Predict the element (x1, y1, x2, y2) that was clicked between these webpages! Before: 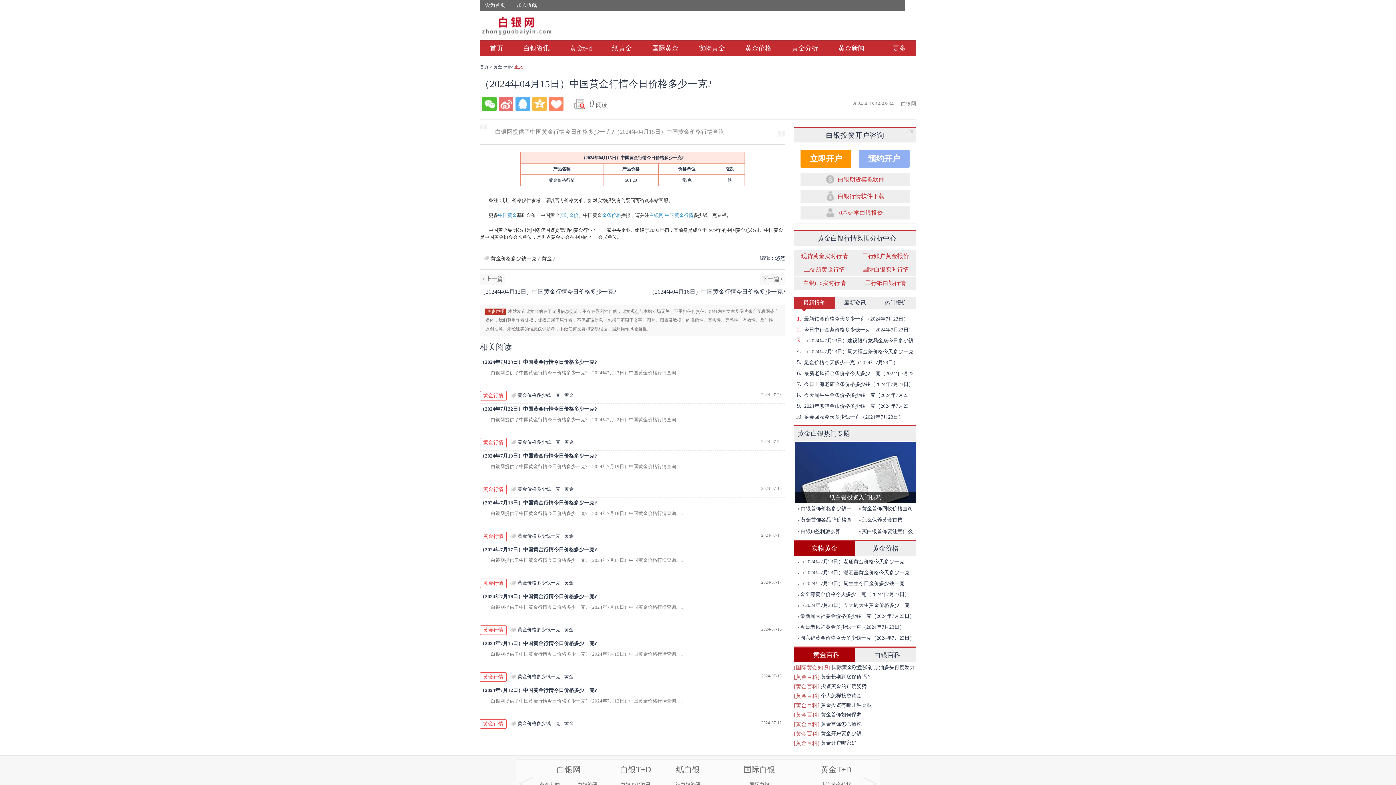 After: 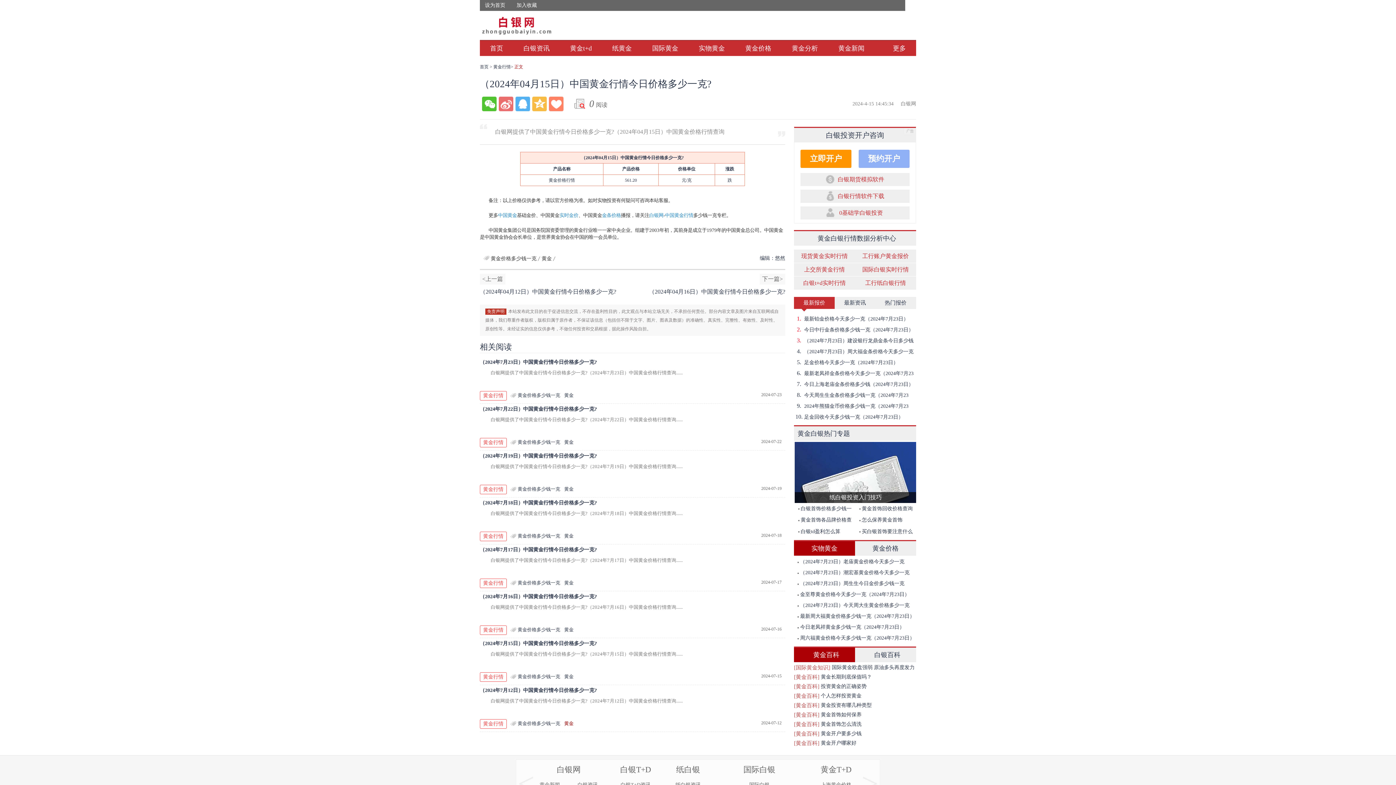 Action: label: 黄金 bbox: (562, 721, 575, 726)